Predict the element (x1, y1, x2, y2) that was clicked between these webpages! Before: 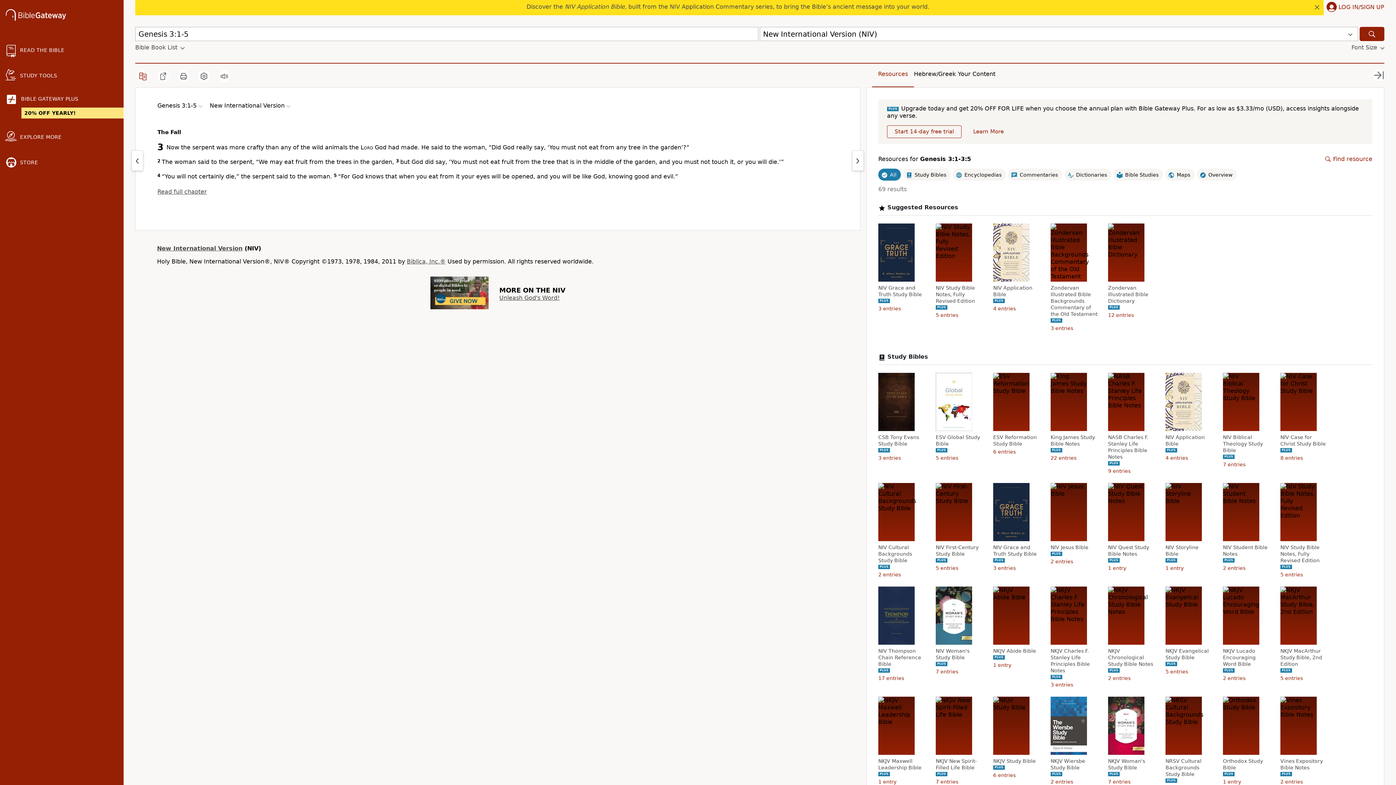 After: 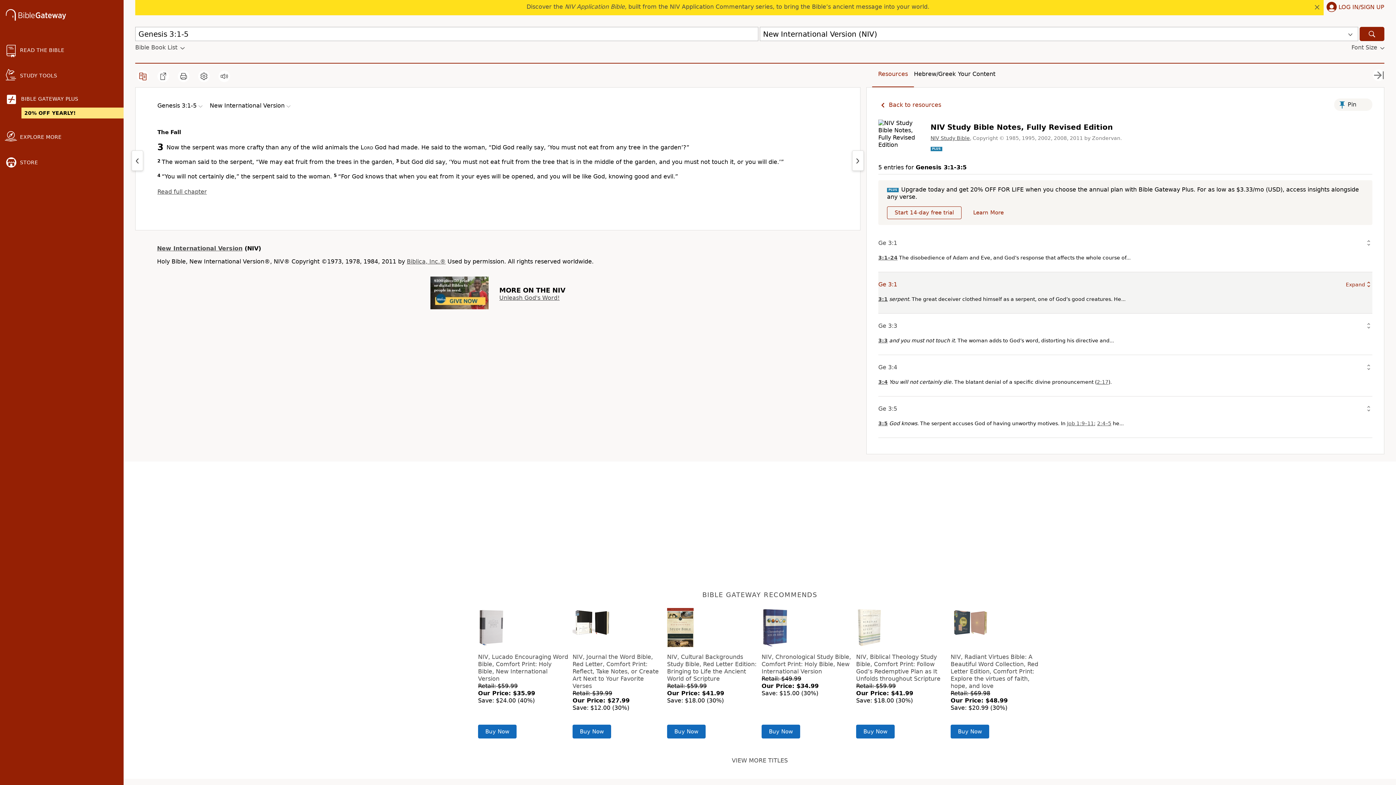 Action: bbox: (936, 284, 983, 304) label: NIV Study Bible Notes, Fully Revised Edition